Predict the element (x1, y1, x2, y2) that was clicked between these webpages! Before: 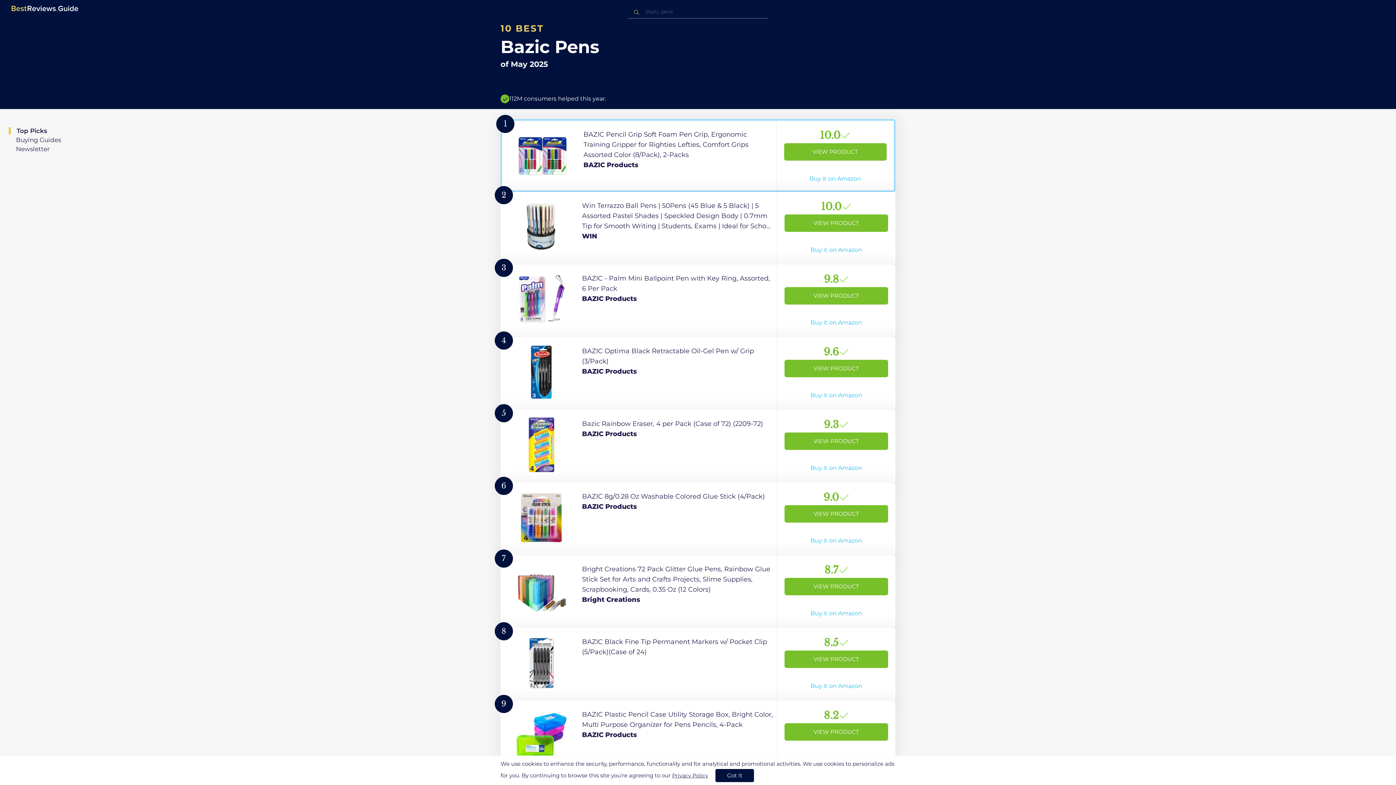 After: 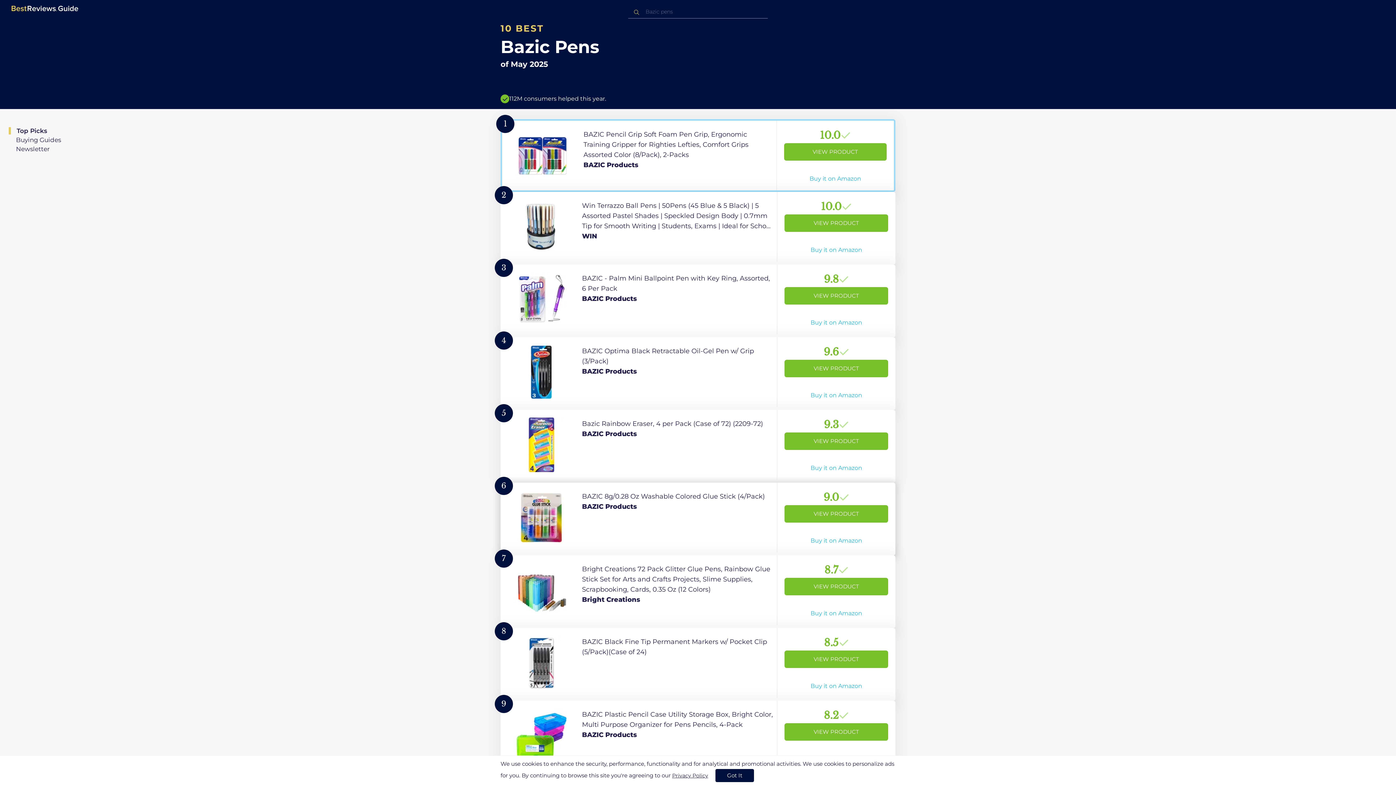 Action: label: View Product bbox: (500, 482, 895, 555)